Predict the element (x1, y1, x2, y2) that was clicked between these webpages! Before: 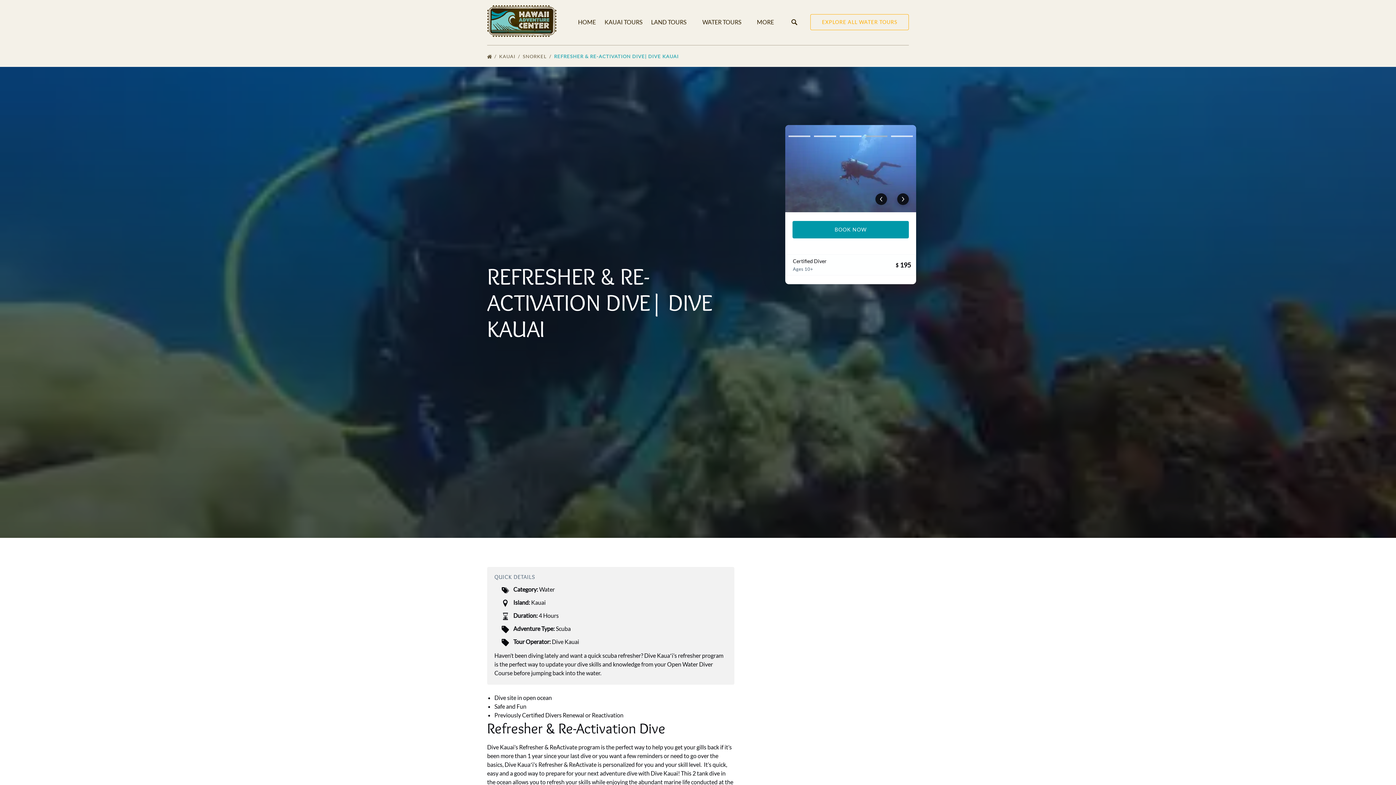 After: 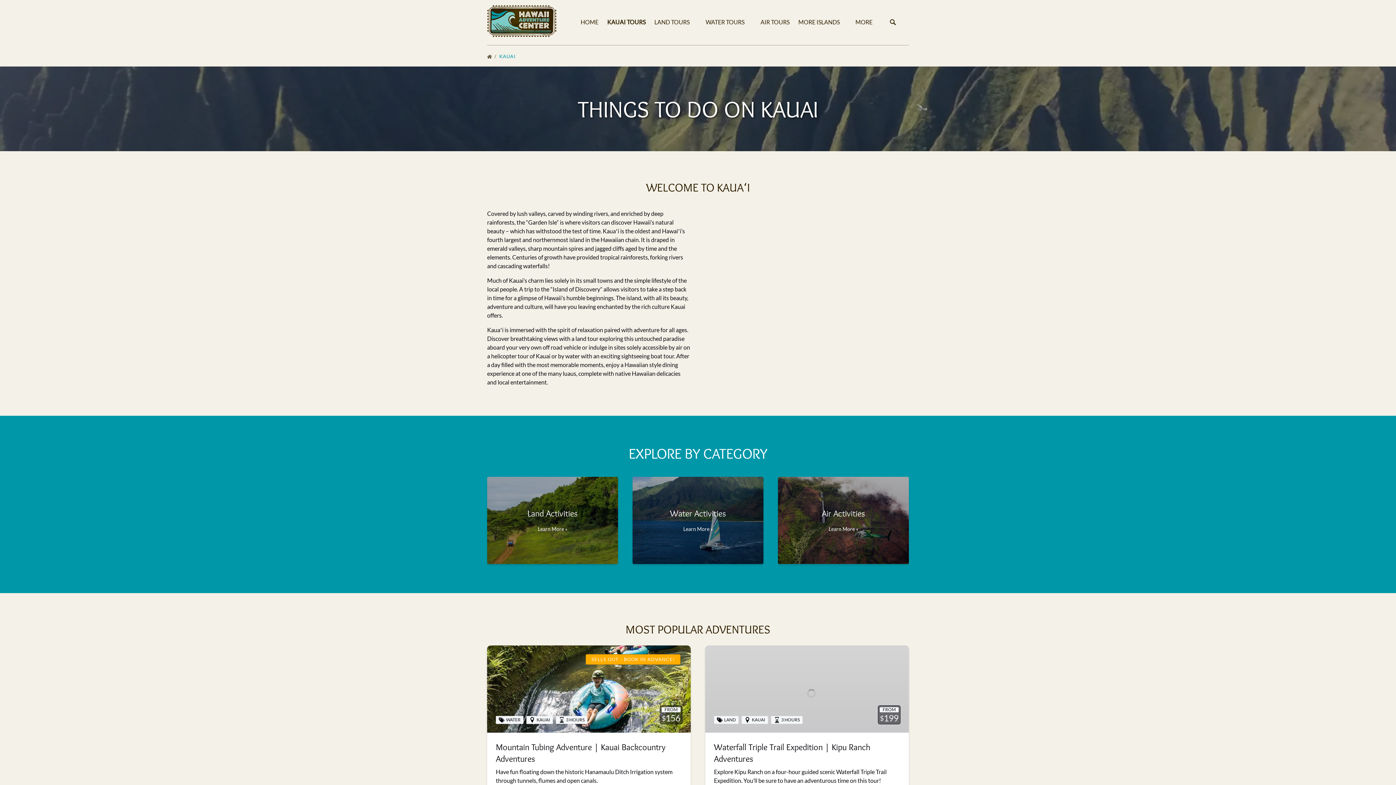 Action: bbox: (600, 11, 646, 33) label: KAUAI TOURS